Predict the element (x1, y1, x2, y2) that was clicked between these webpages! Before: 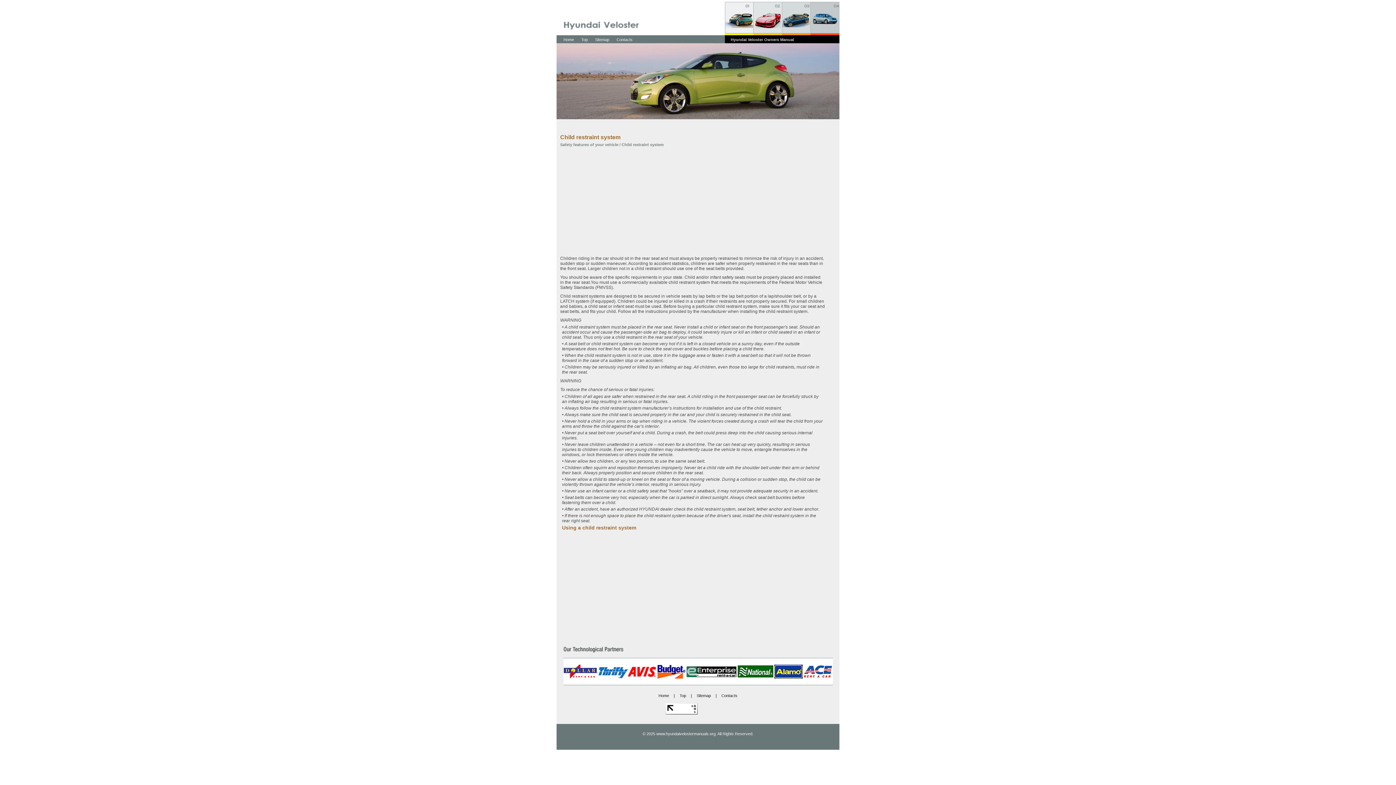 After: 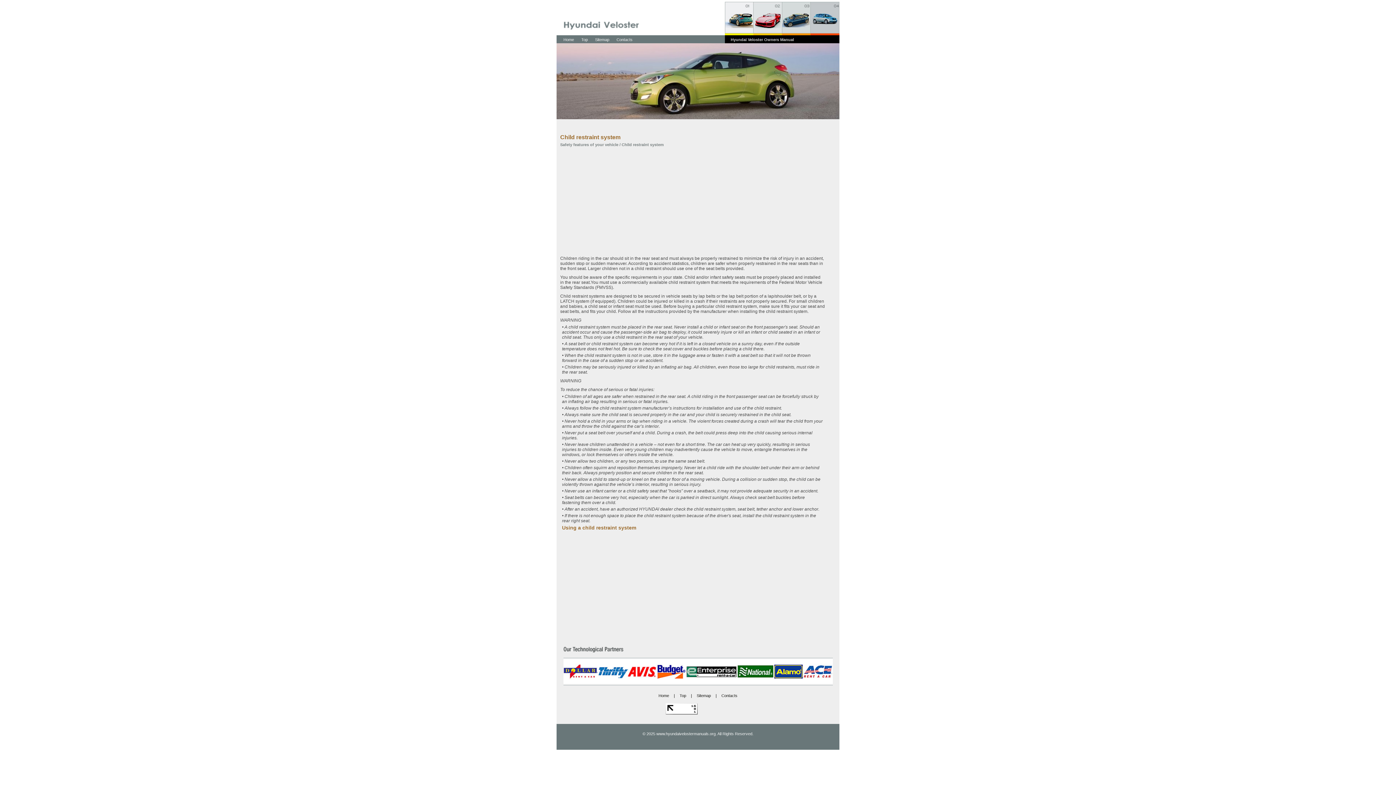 Action: bbox: (665, 711, 697, 715)